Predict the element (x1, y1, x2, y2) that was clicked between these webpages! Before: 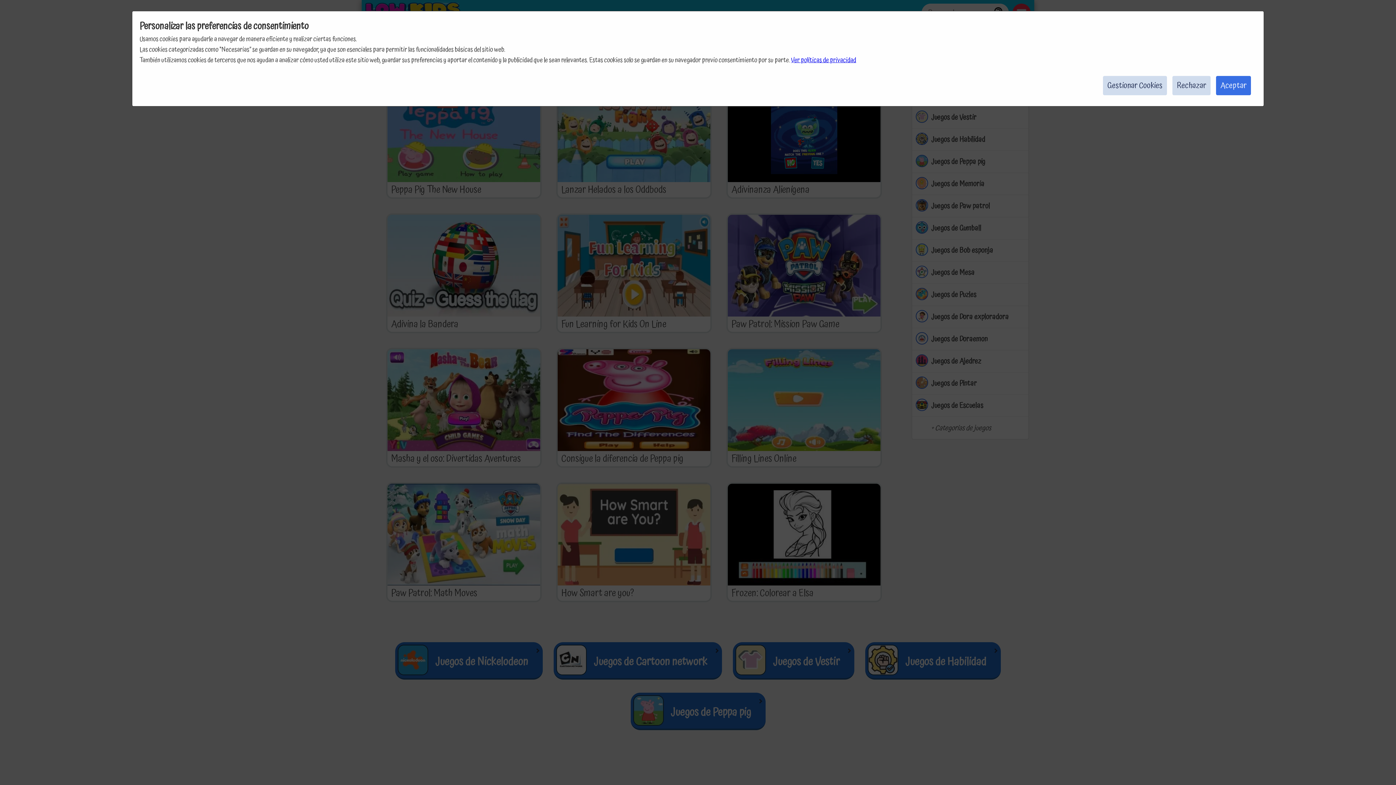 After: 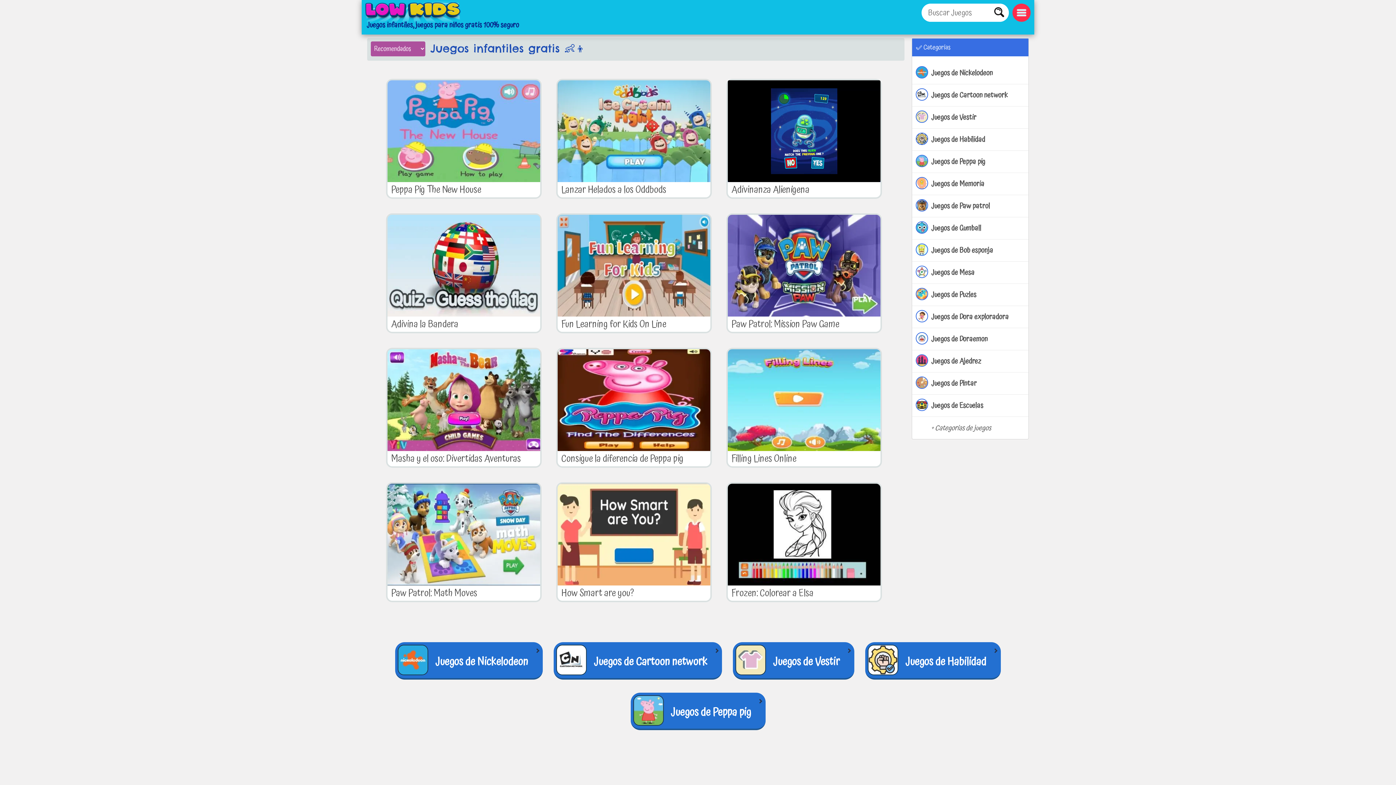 Action: label: Aceptar bbox: (1216, 76, 1251, 95)